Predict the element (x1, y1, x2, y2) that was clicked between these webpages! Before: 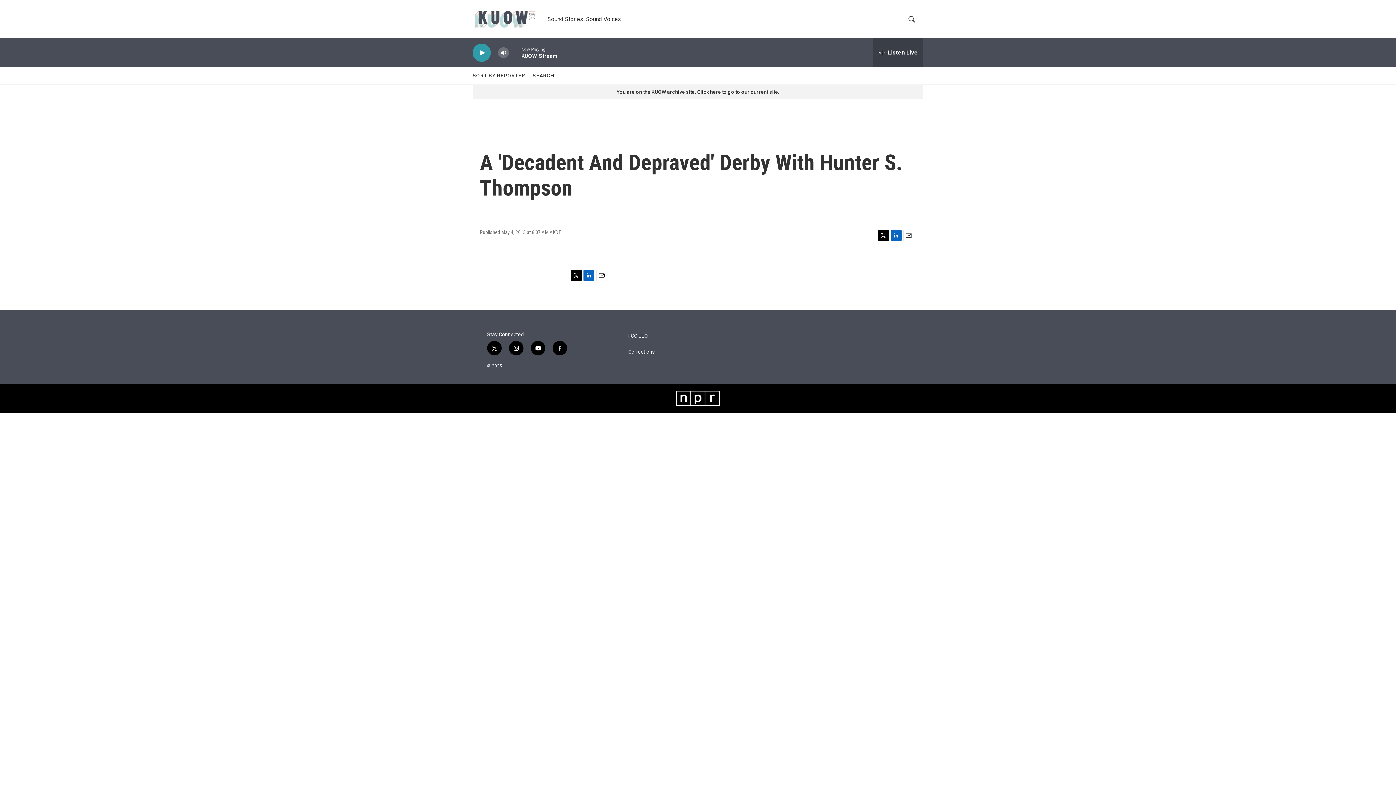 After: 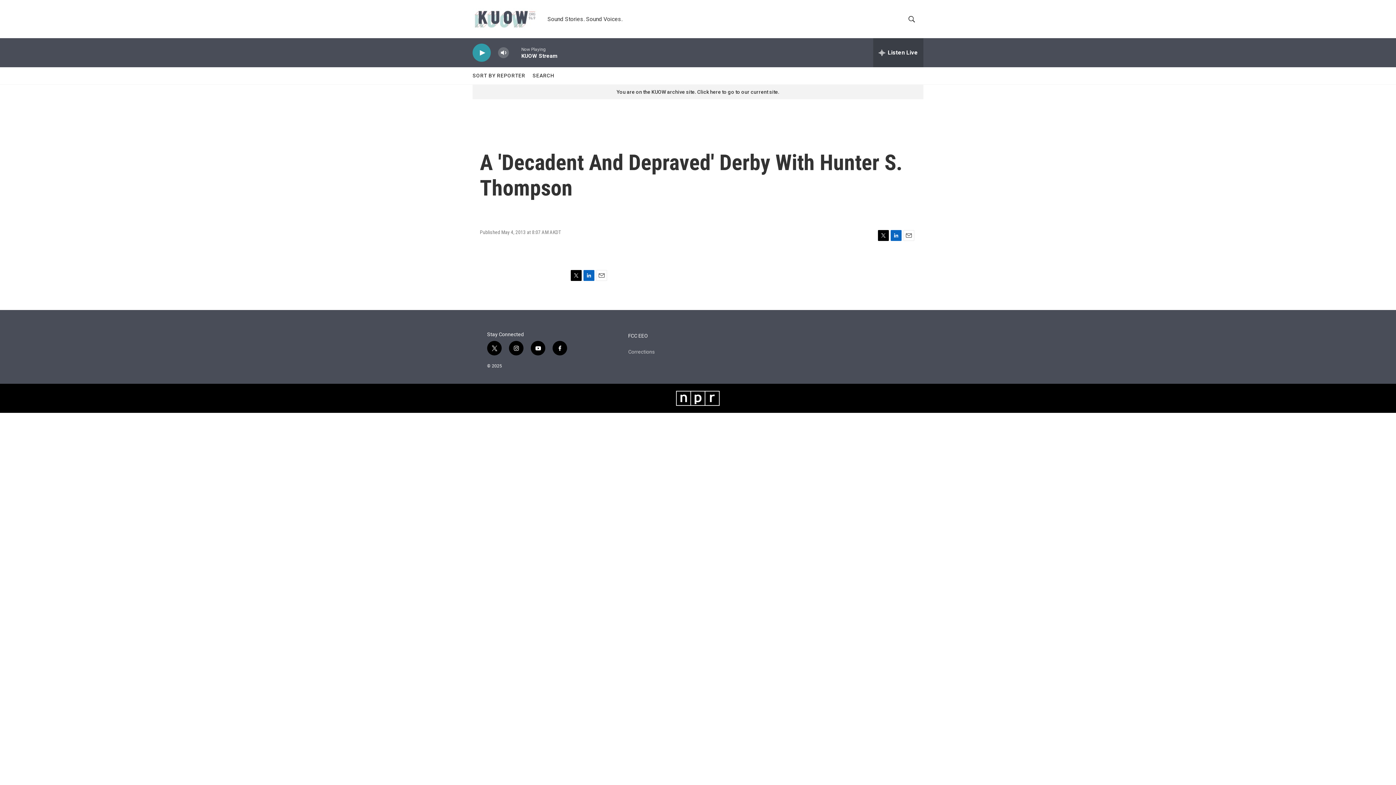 Action: bbox: (628, 349, 717, 354) label: Corrections